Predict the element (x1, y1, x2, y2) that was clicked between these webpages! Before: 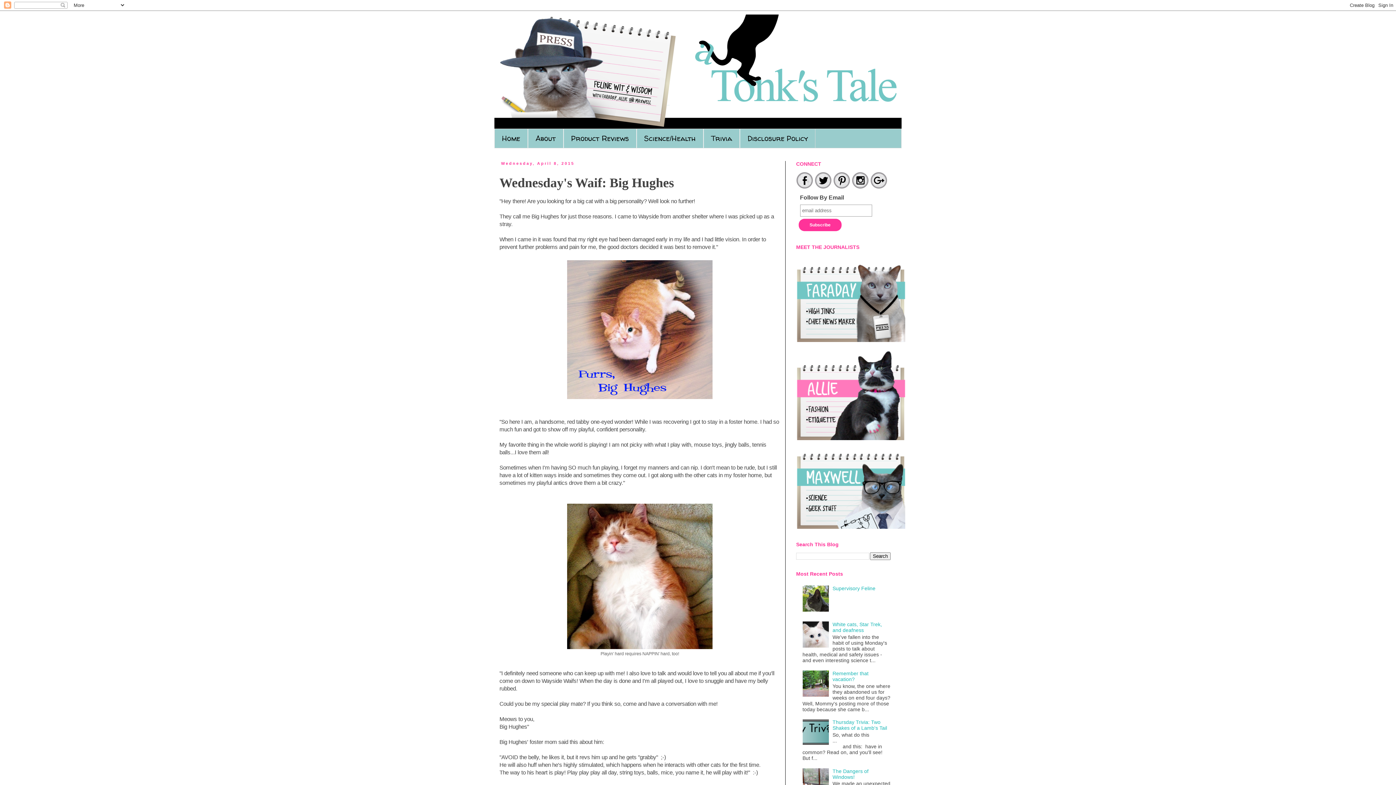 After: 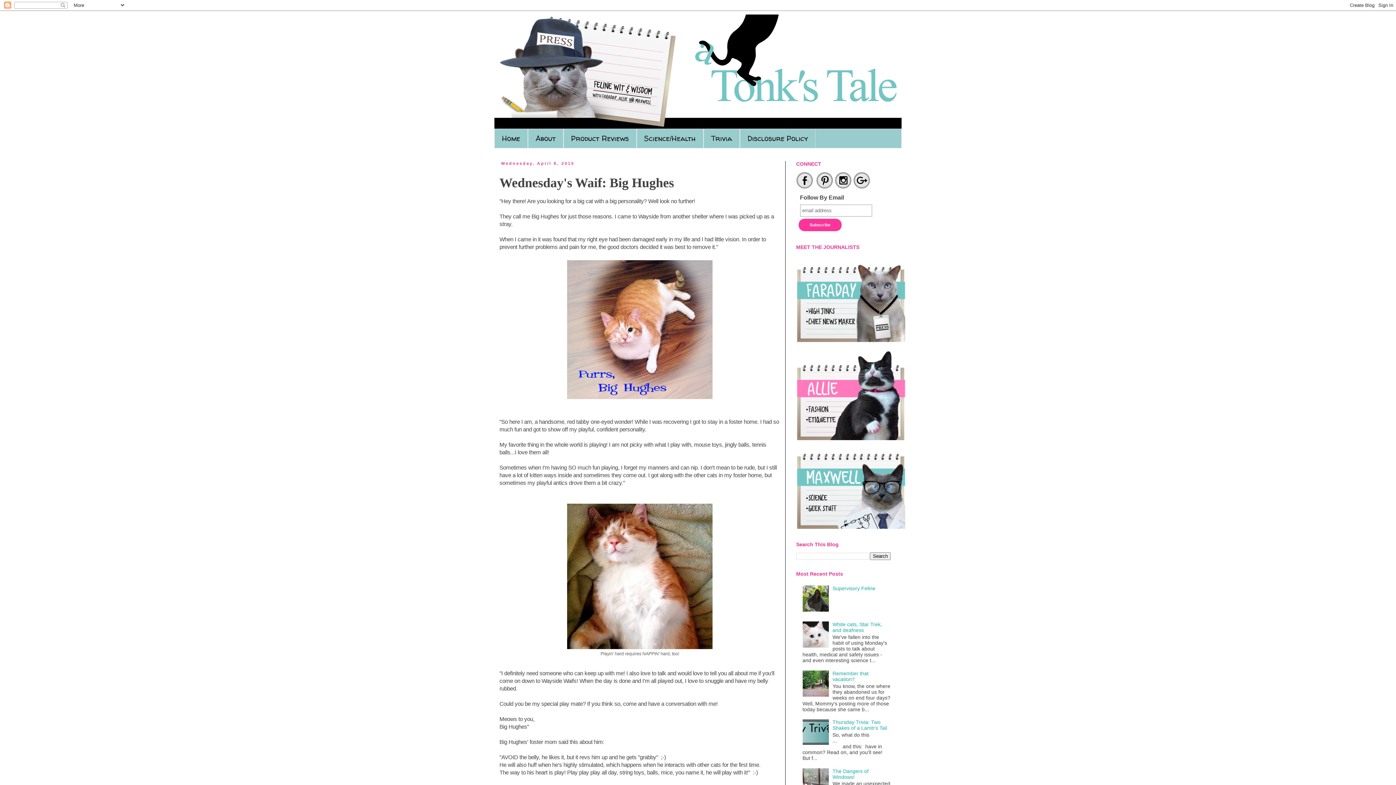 Action: bbox: (814, 184, 832, 190)